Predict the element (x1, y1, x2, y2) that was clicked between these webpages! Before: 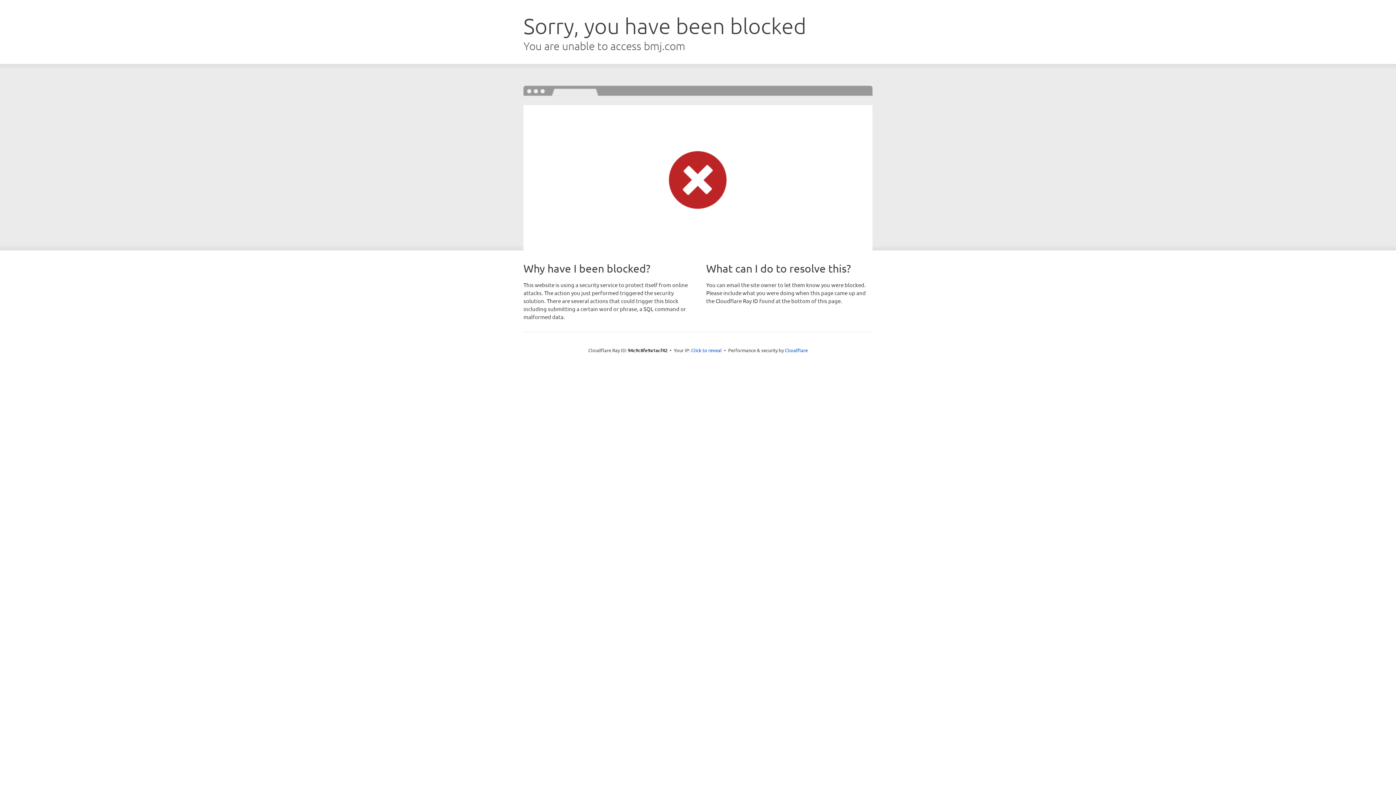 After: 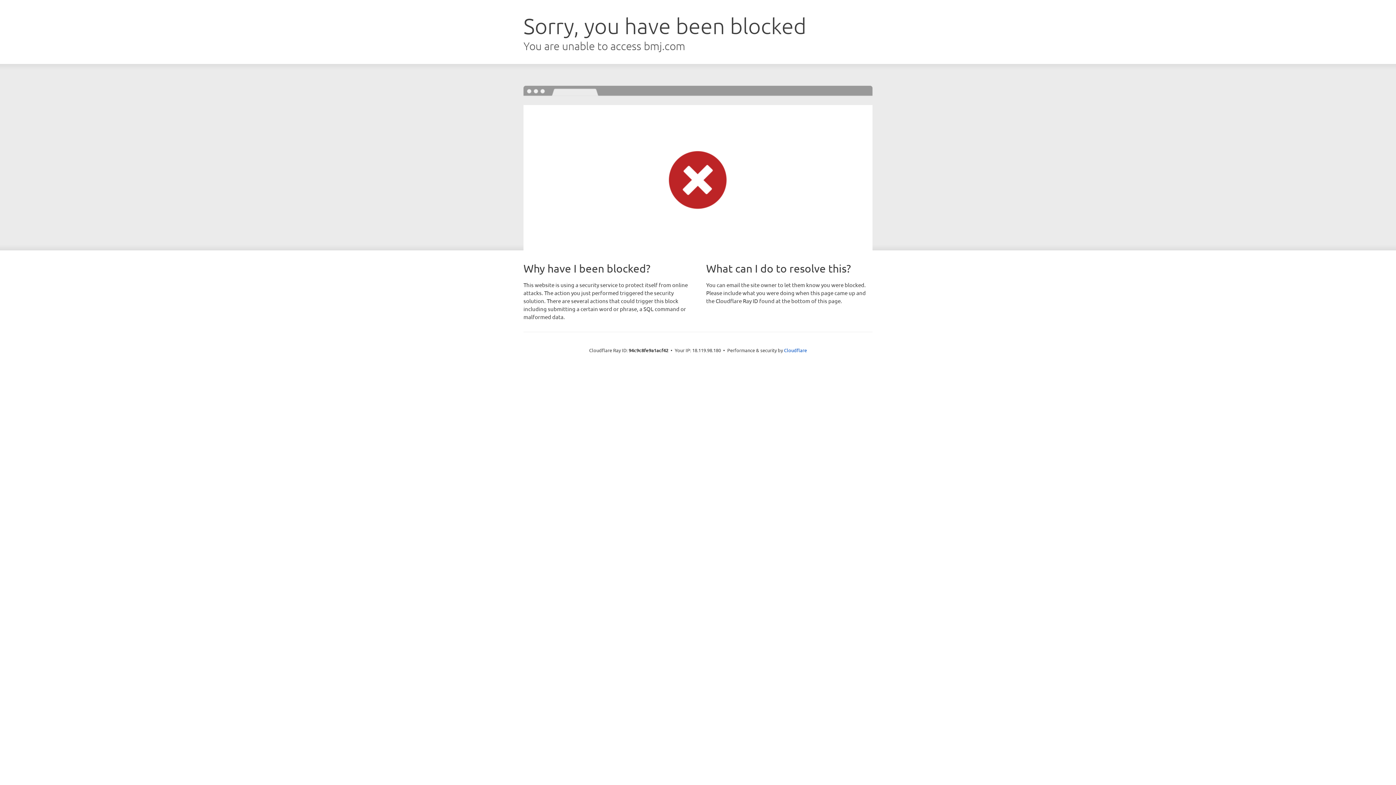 Action: label: Click to reveal bbox: (691, 346, 722, 353)